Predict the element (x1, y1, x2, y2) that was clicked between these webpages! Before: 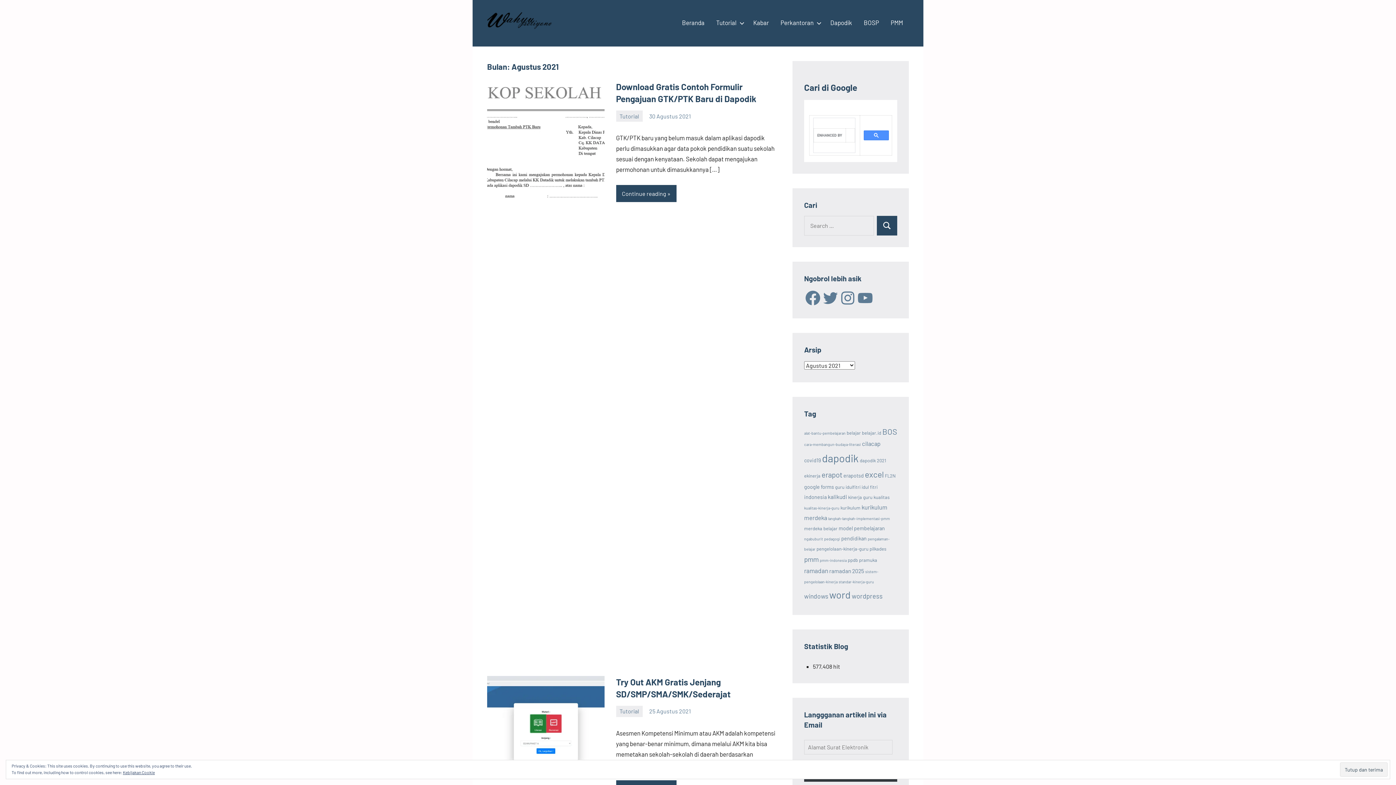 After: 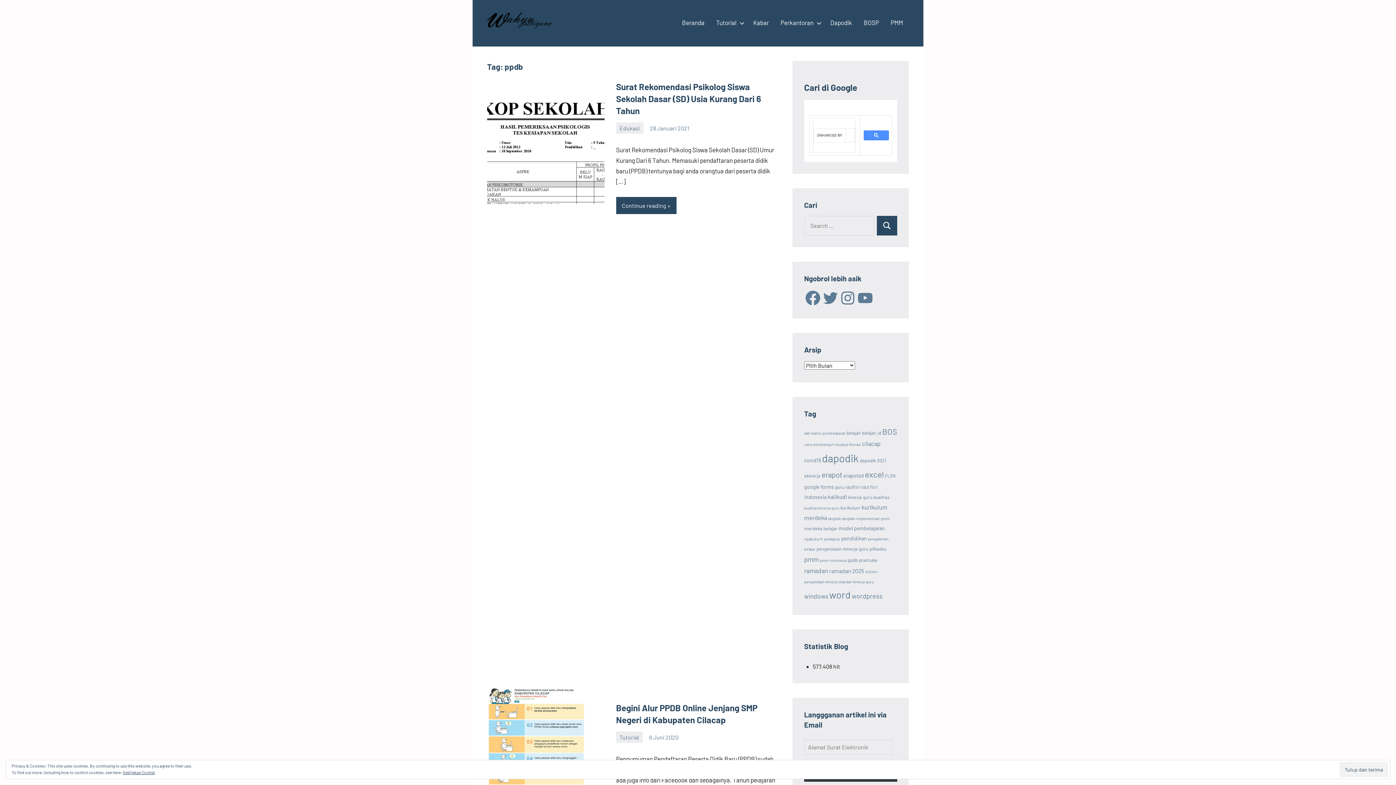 Action: bbox: (848, 557, 858, 563) label: ppdb (2 item)